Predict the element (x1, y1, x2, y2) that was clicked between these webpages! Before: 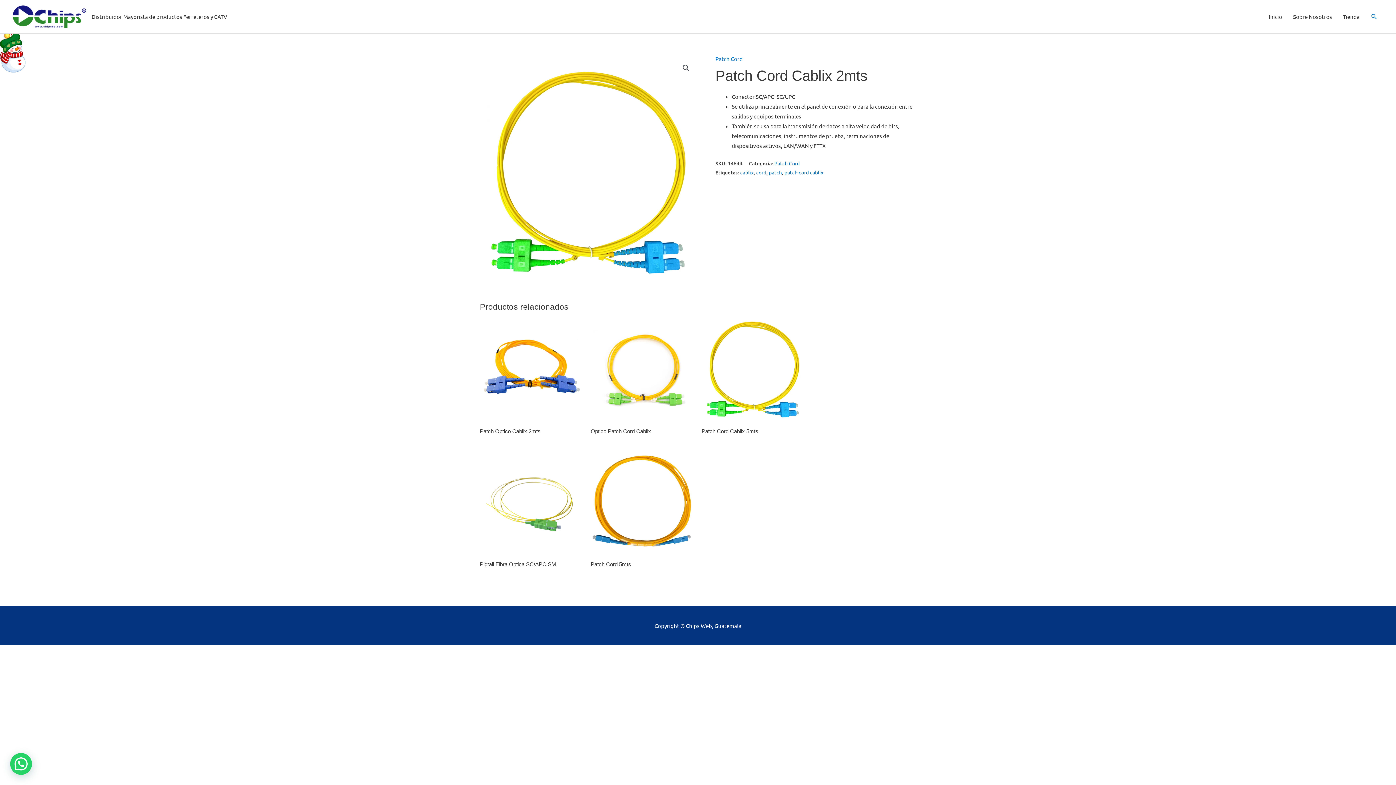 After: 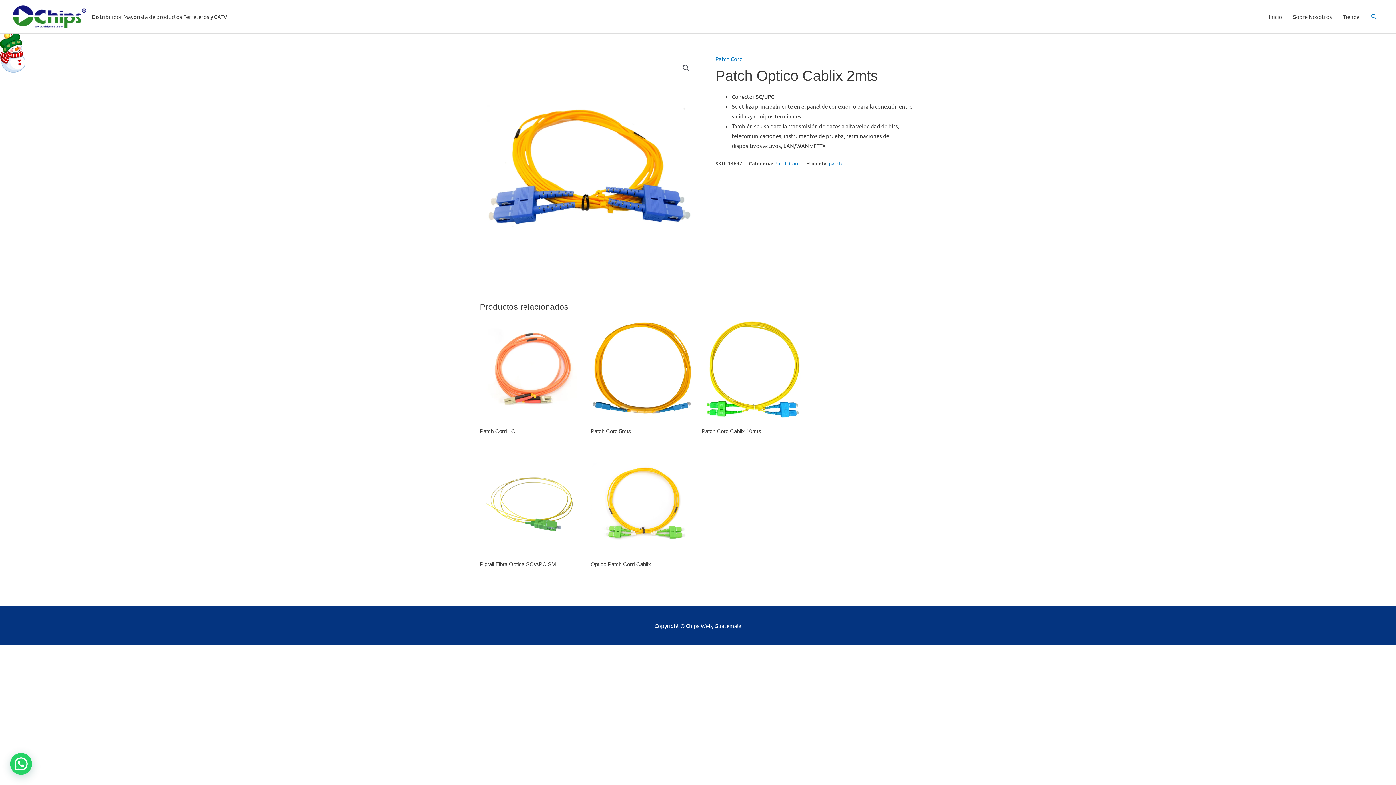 Action: label: Patch Optico Cablix 2mts bbox: (480, 428, 583, 437)